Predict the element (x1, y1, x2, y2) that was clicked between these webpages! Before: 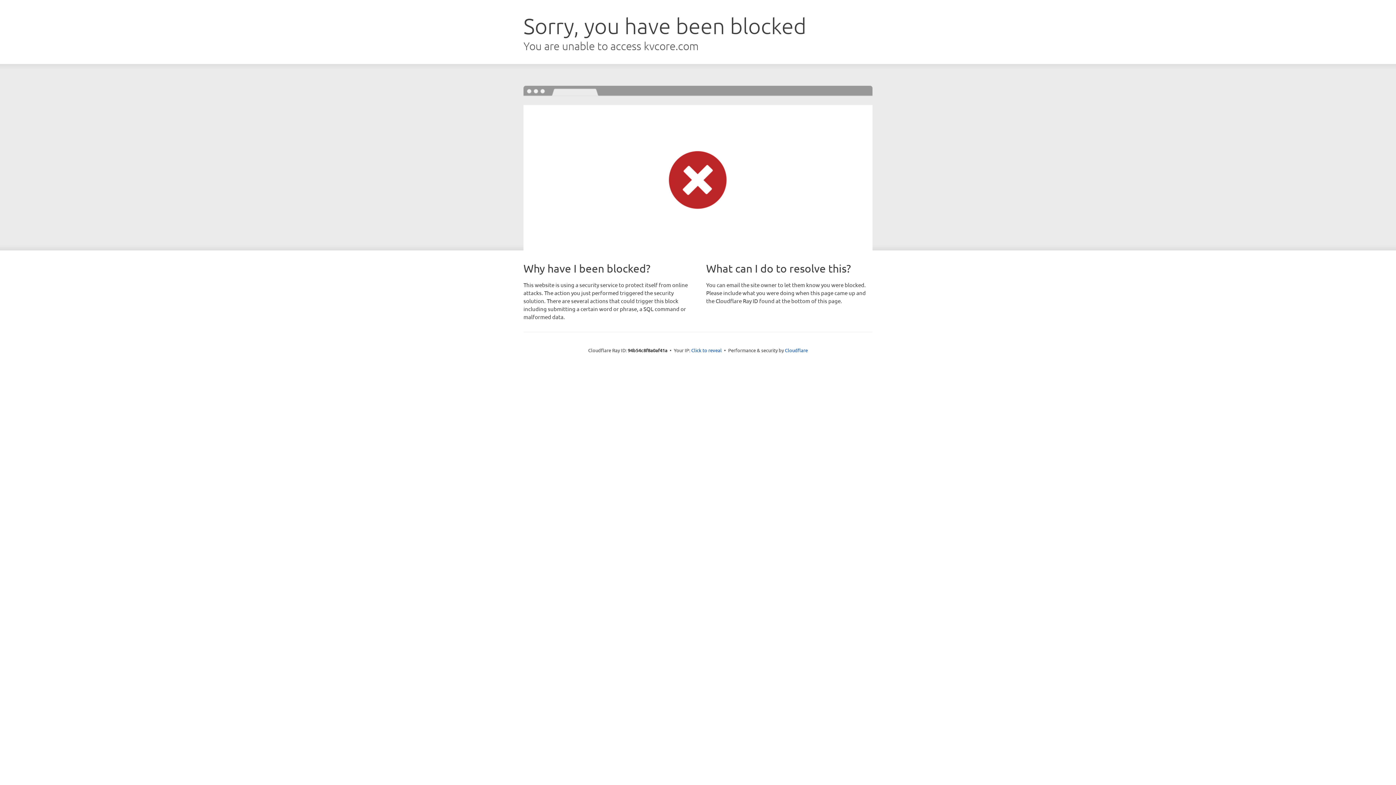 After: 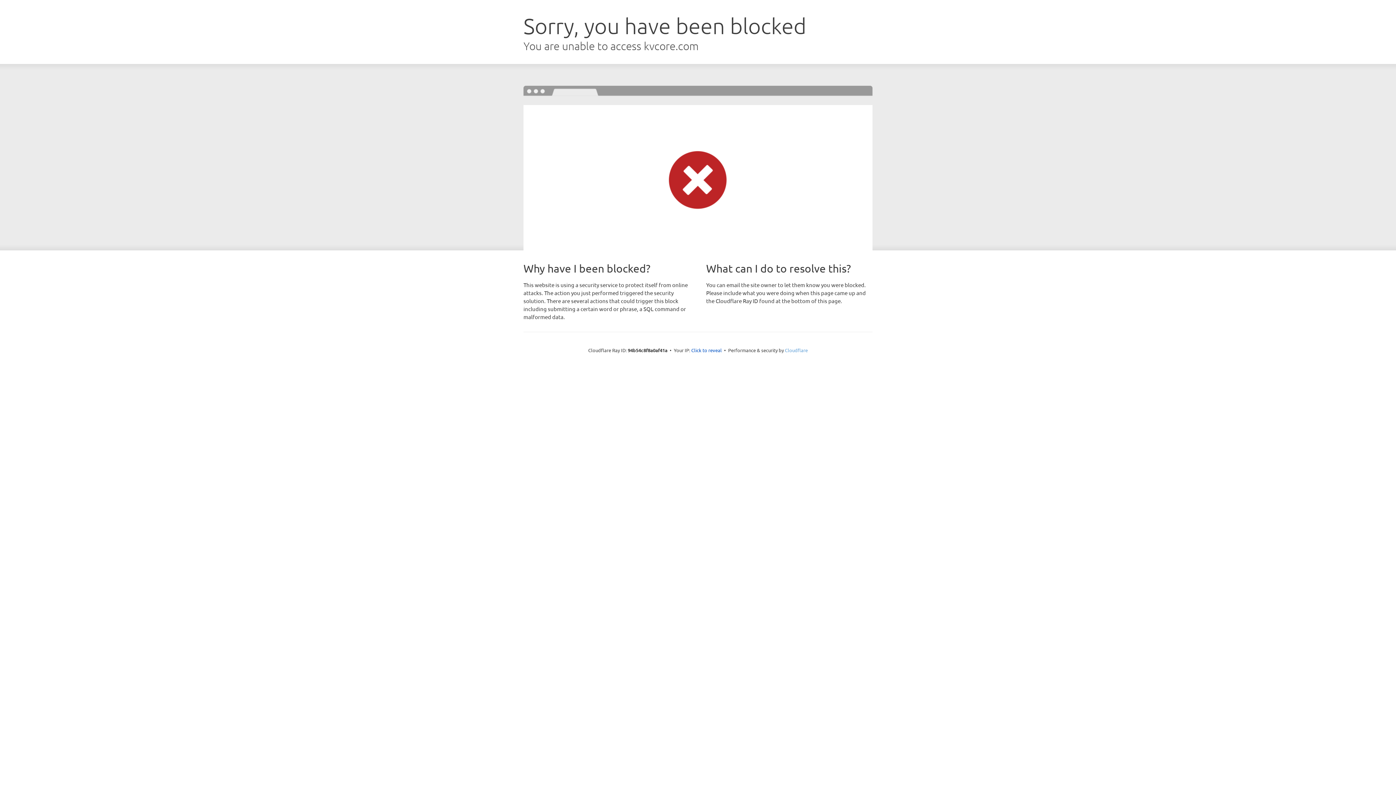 Action: label: Cloudflare bbox: (785, 347, 808, 353)